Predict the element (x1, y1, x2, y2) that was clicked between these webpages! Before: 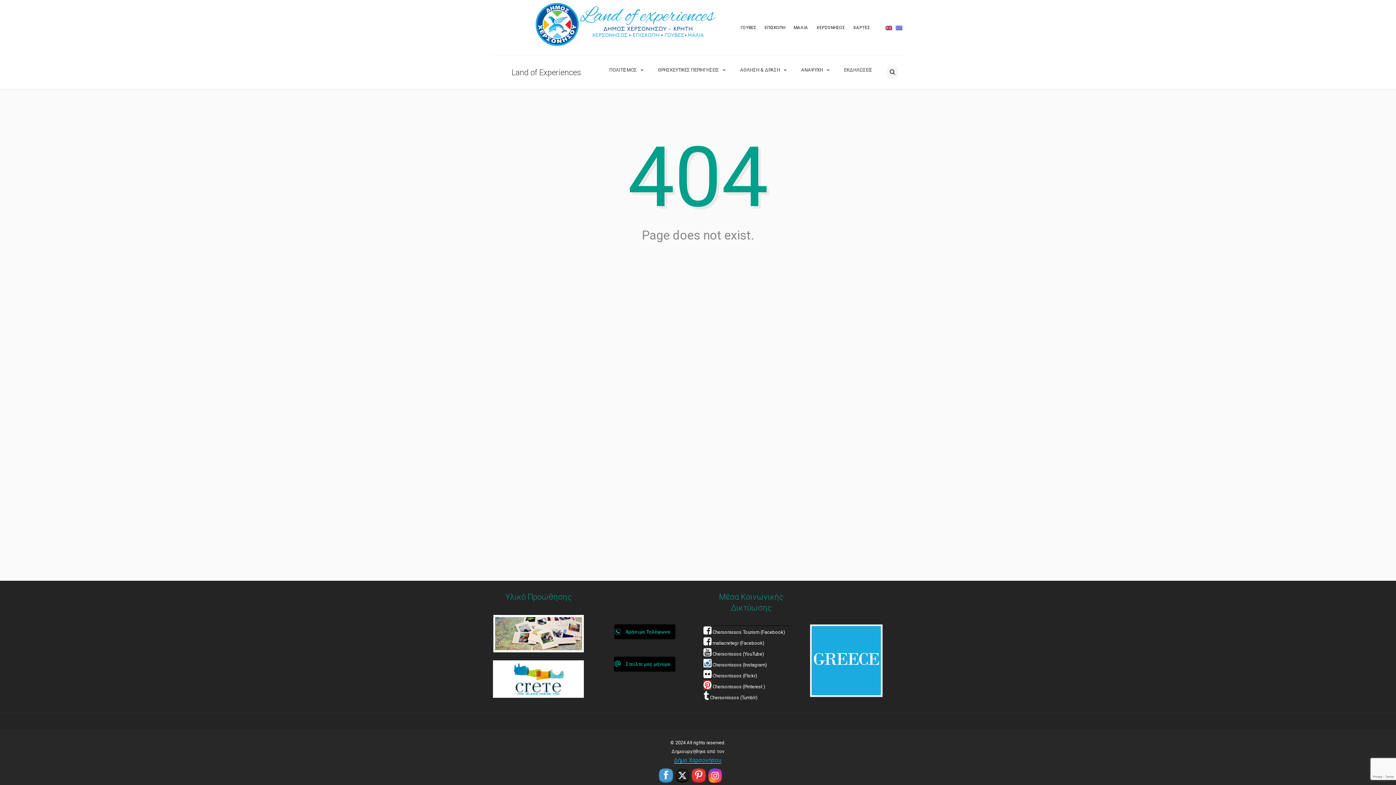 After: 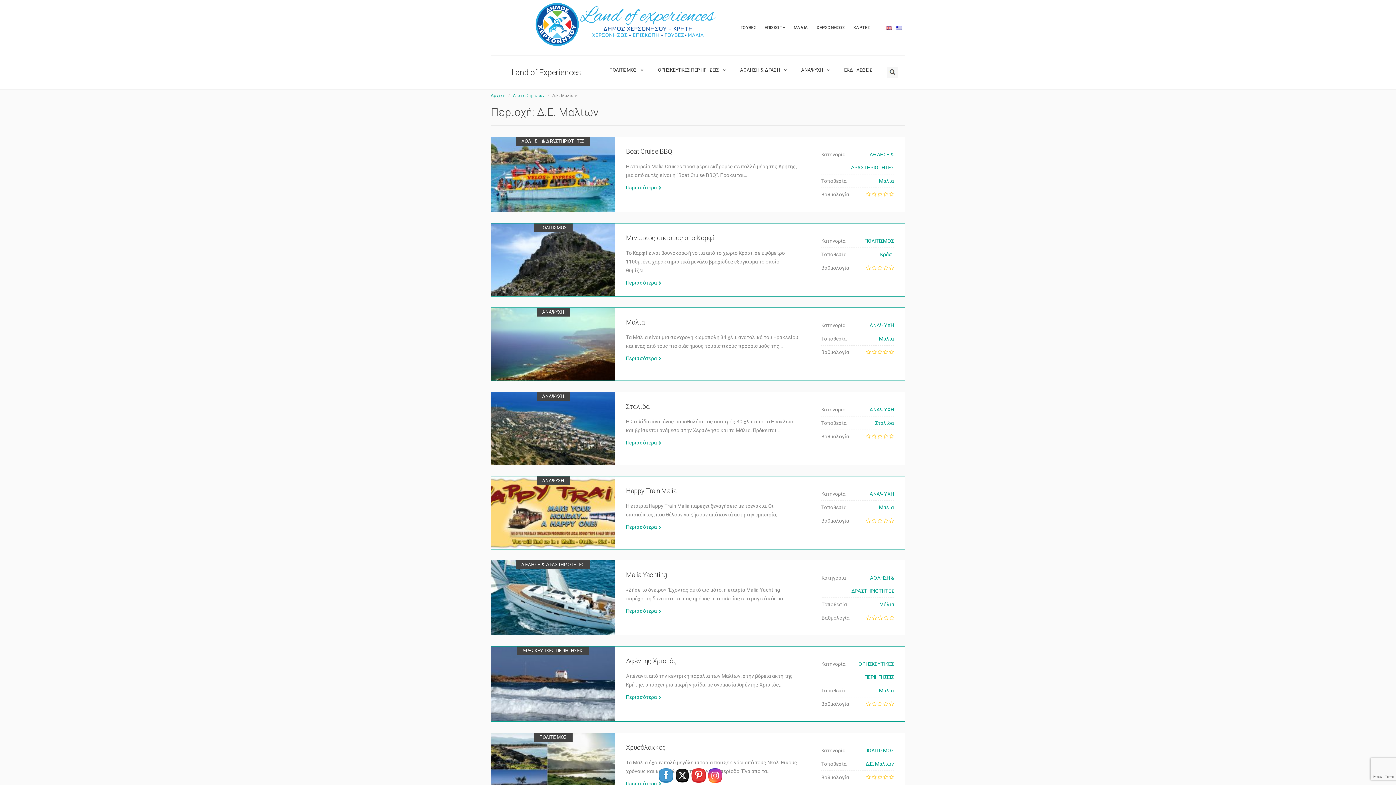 Action: bbox: (793, 23, 808, 32) label: ΜΑΛΙΑ